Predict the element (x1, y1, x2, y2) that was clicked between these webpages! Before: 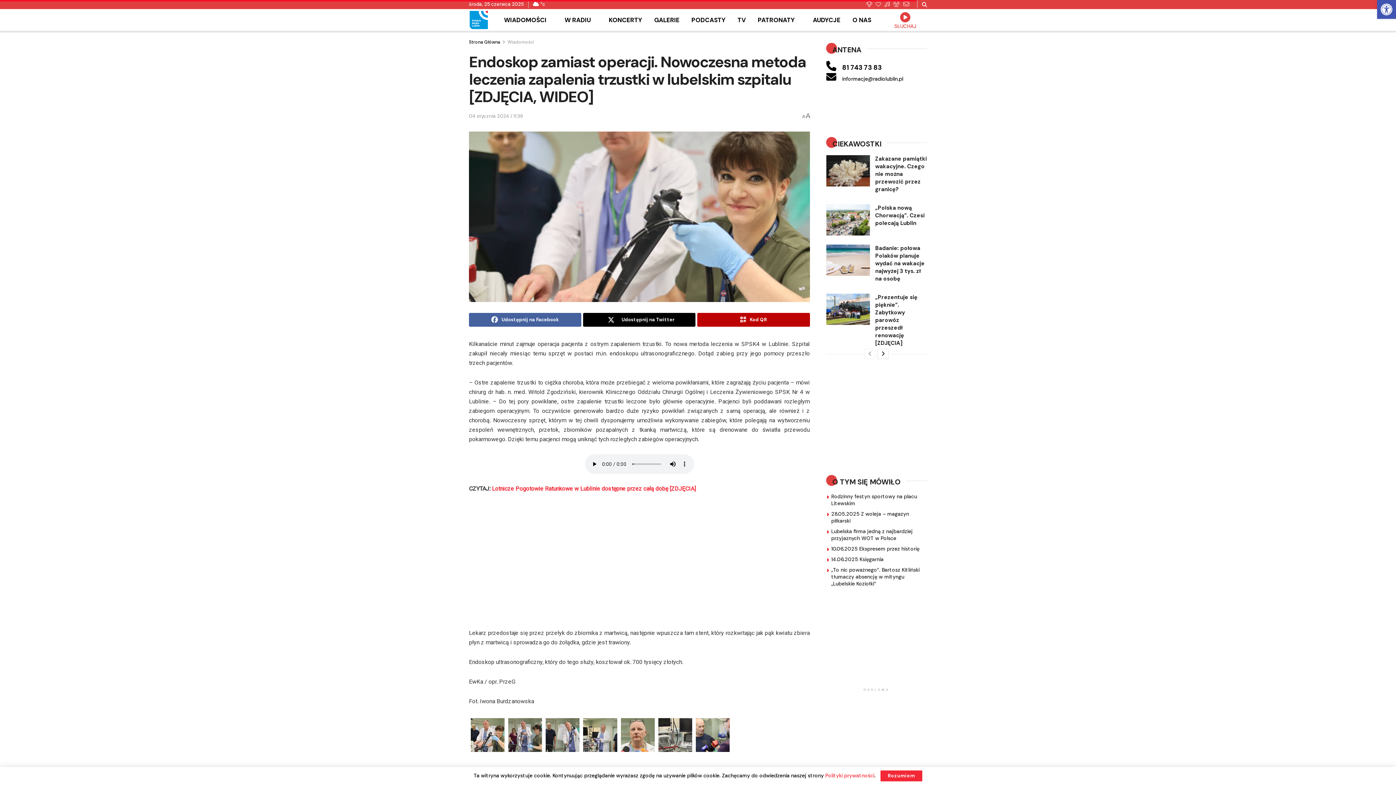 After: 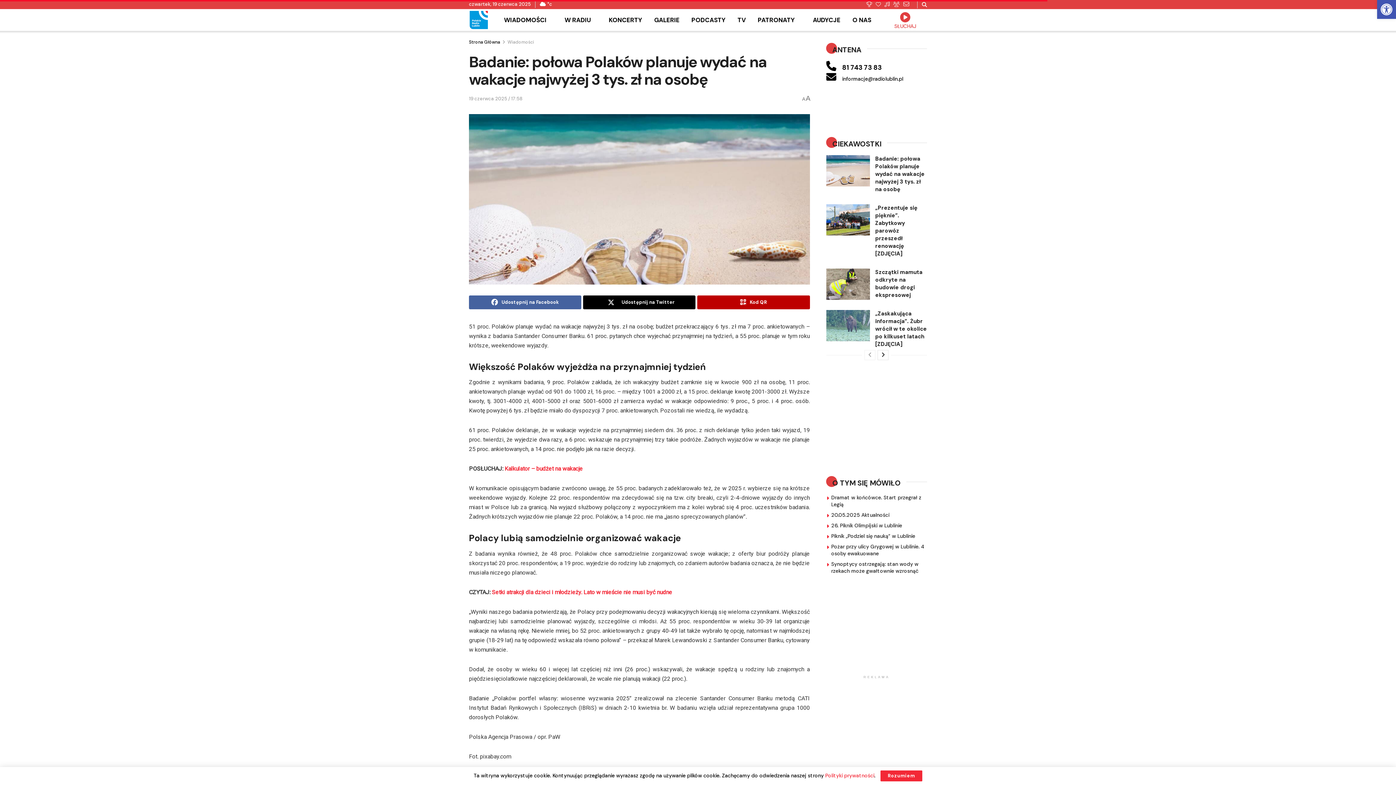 Action: bbox: (826, 244, 870, 275) label: Read article: Badanie: połowa Polaków planuje wydać na wakacje najwyżej 3 tys. zł na osobę